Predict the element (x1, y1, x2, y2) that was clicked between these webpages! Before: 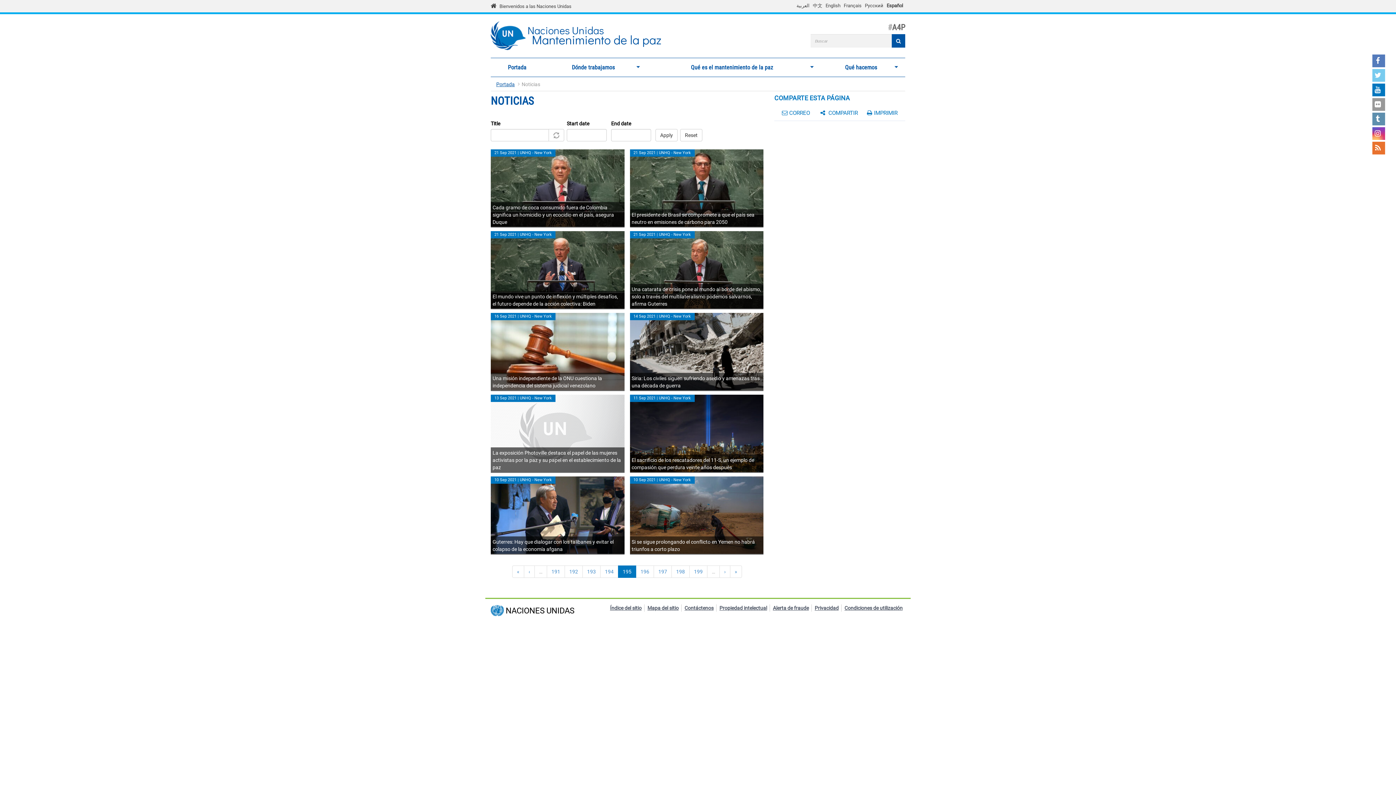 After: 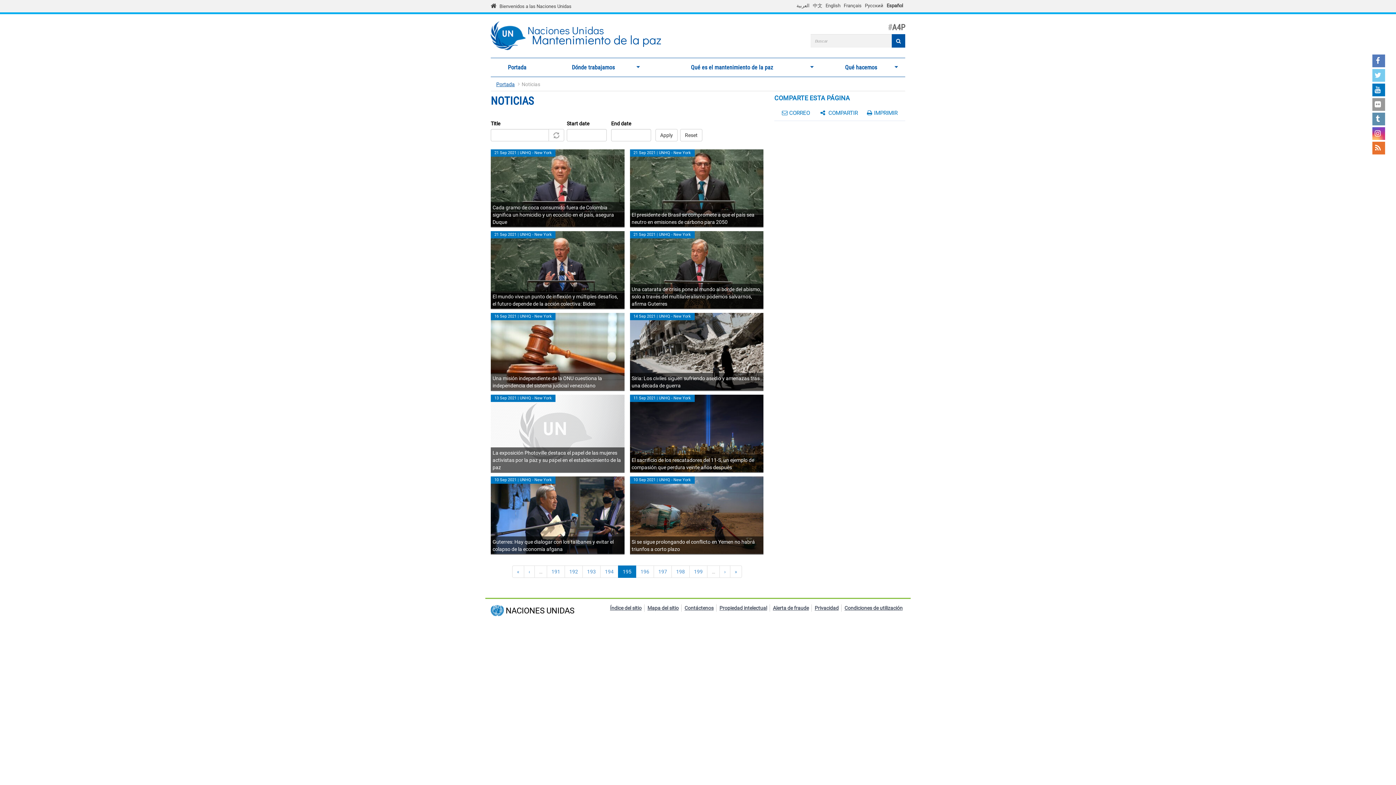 Action: label: CORREO bbox: (782, 109, 810, 116)